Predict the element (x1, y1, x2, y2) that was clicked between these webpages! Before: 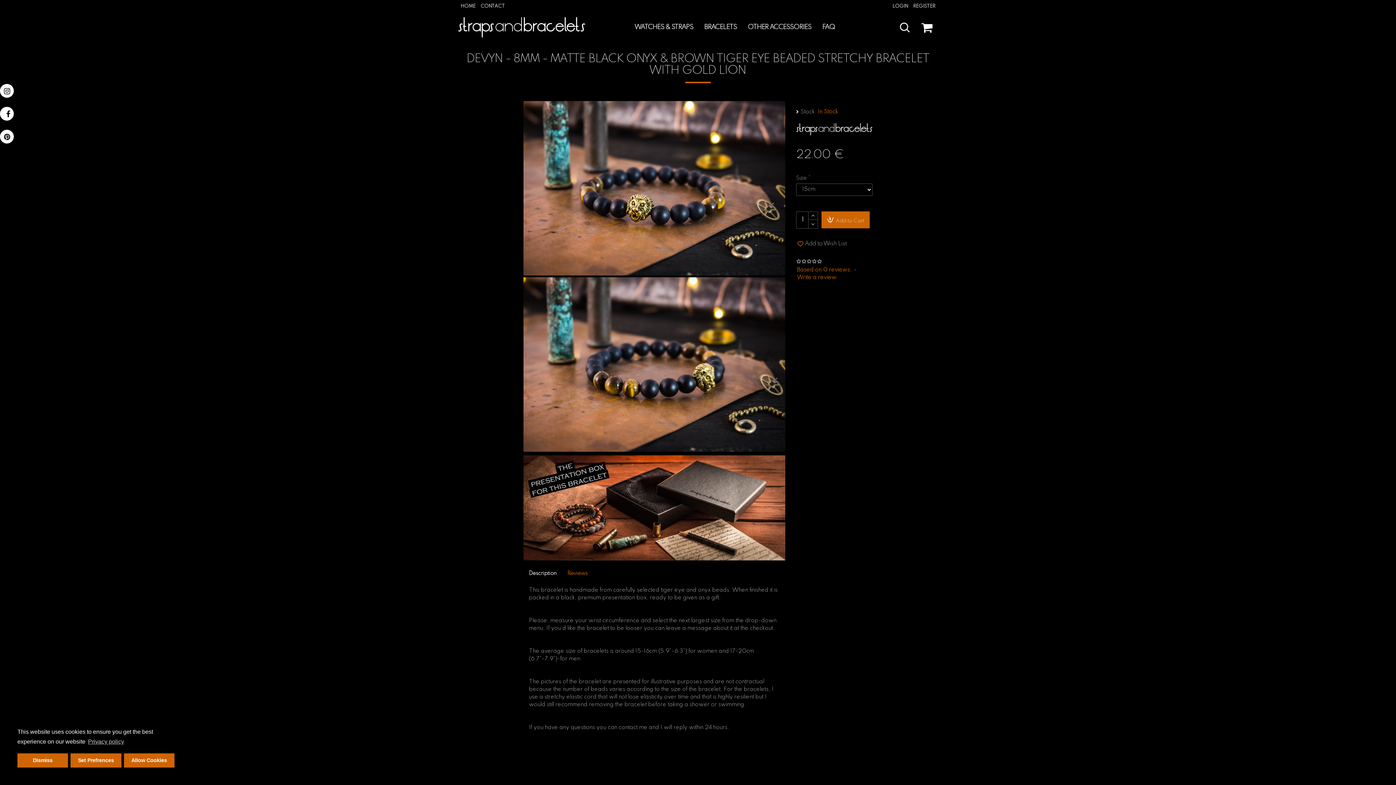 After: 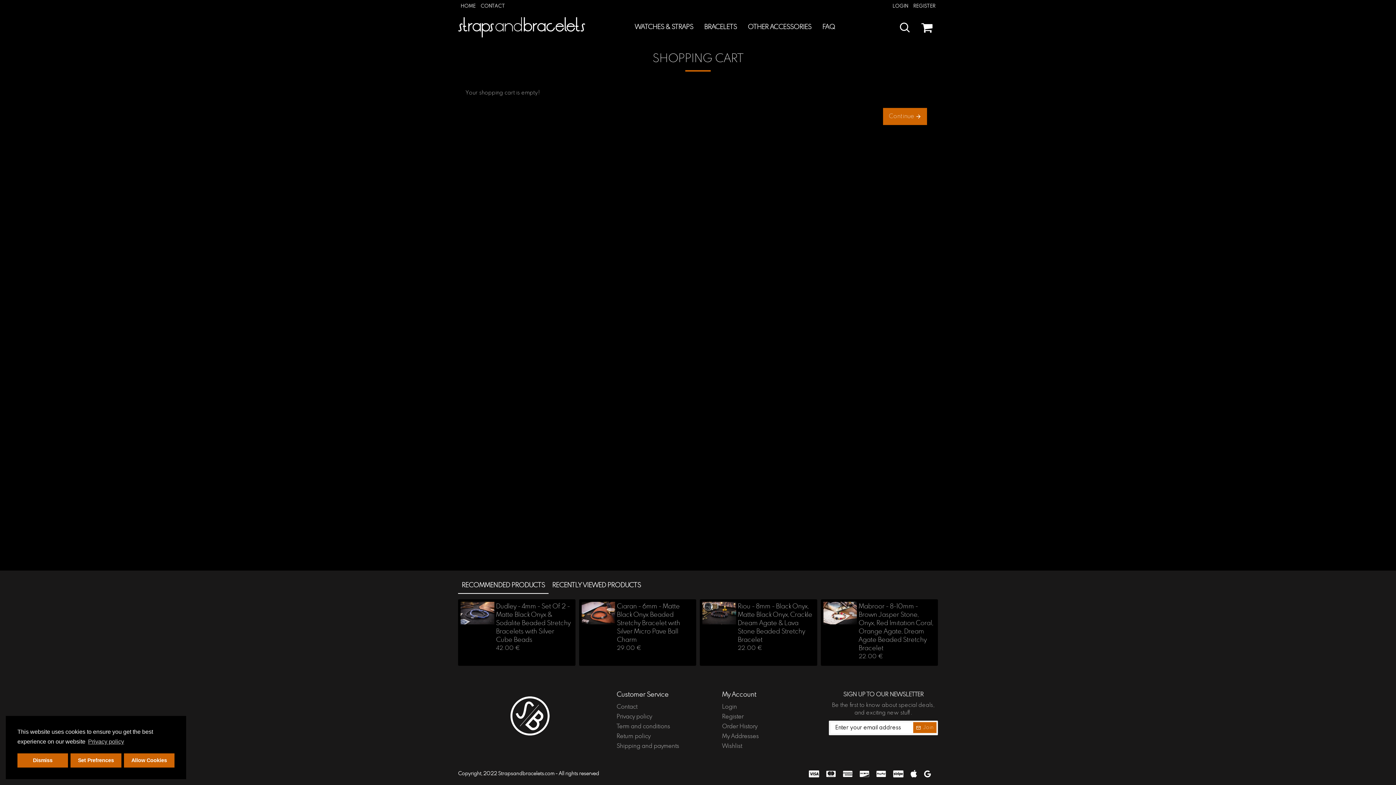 Action: bbox: (916, 16, 938, 38)